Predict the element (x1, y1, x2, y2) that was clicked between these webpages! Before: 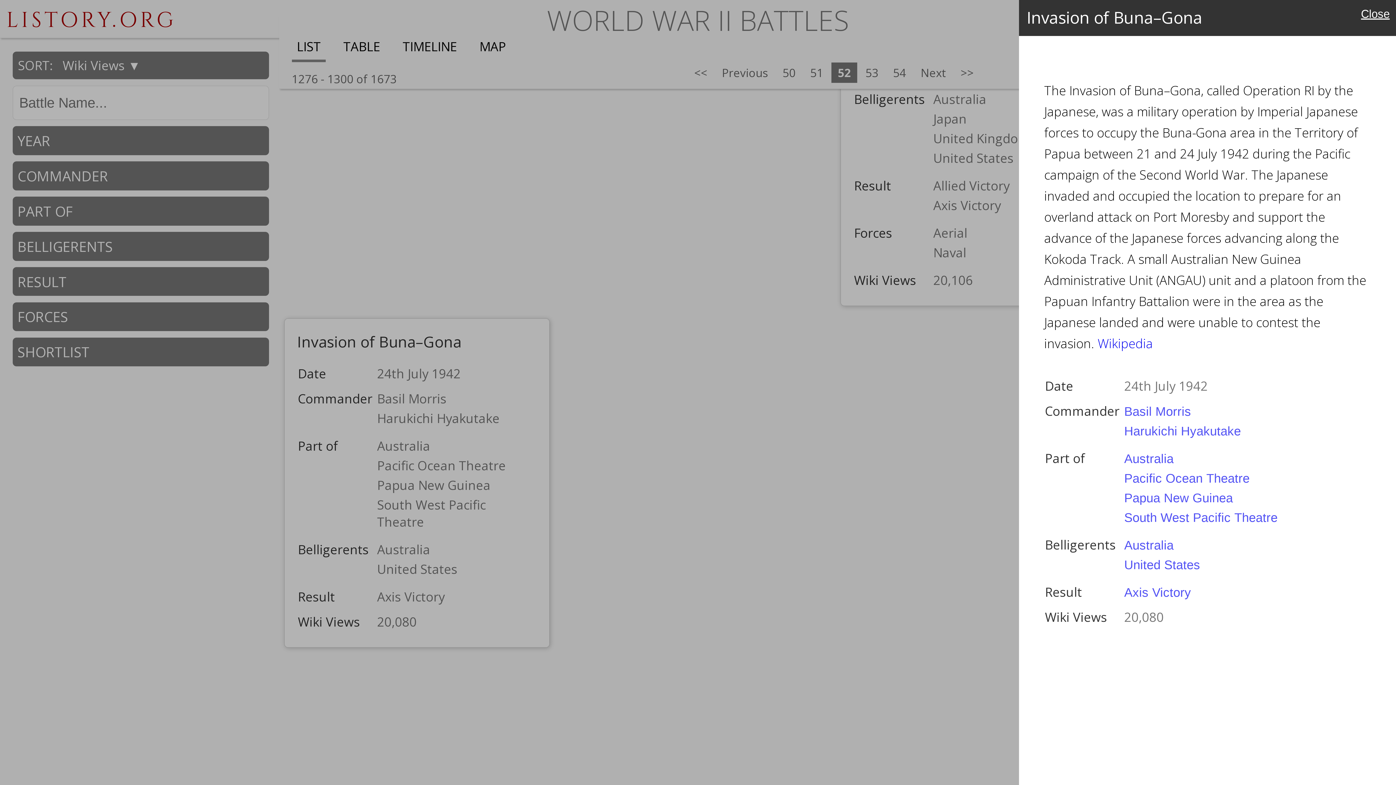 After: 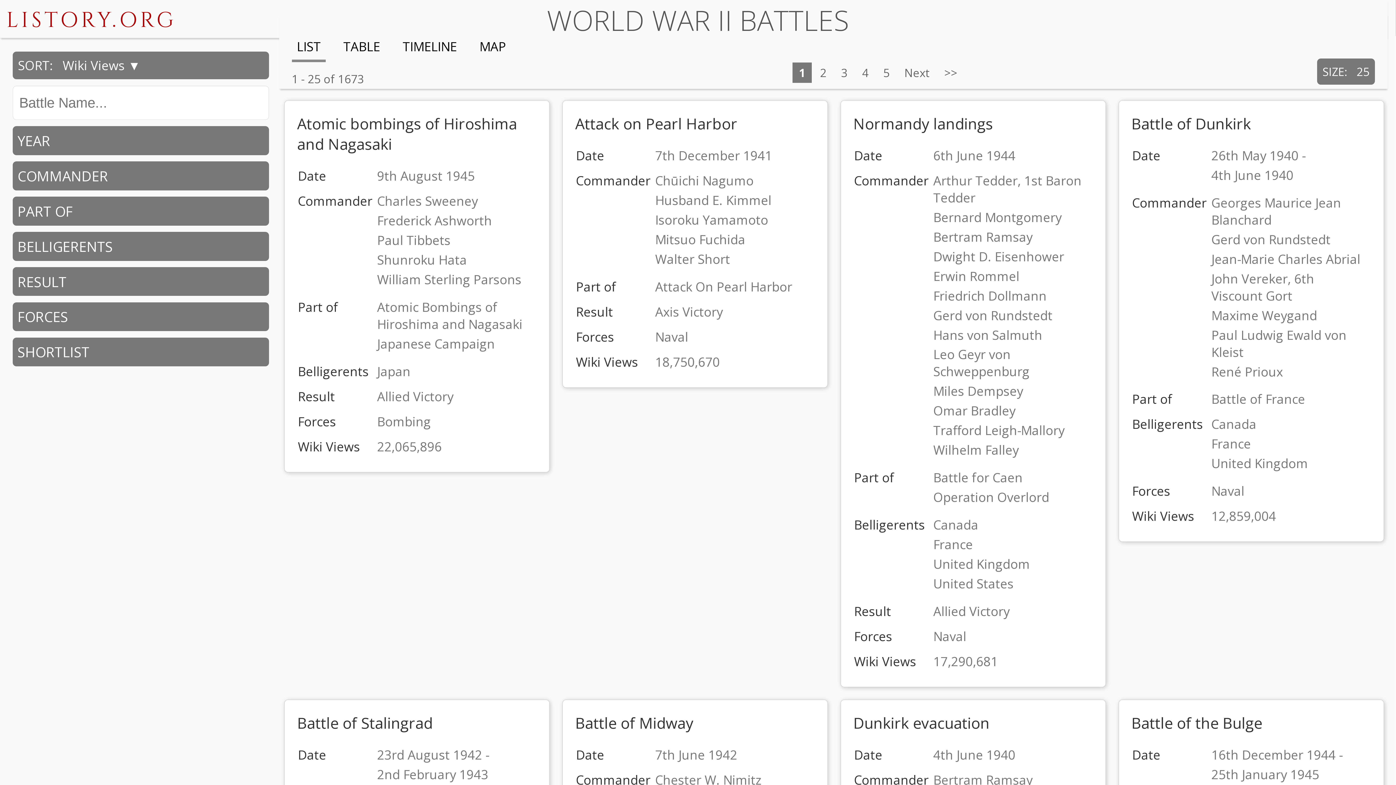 Action: bbox: (547, 1, 849, 39) label: WORLD WAR II BATTLES